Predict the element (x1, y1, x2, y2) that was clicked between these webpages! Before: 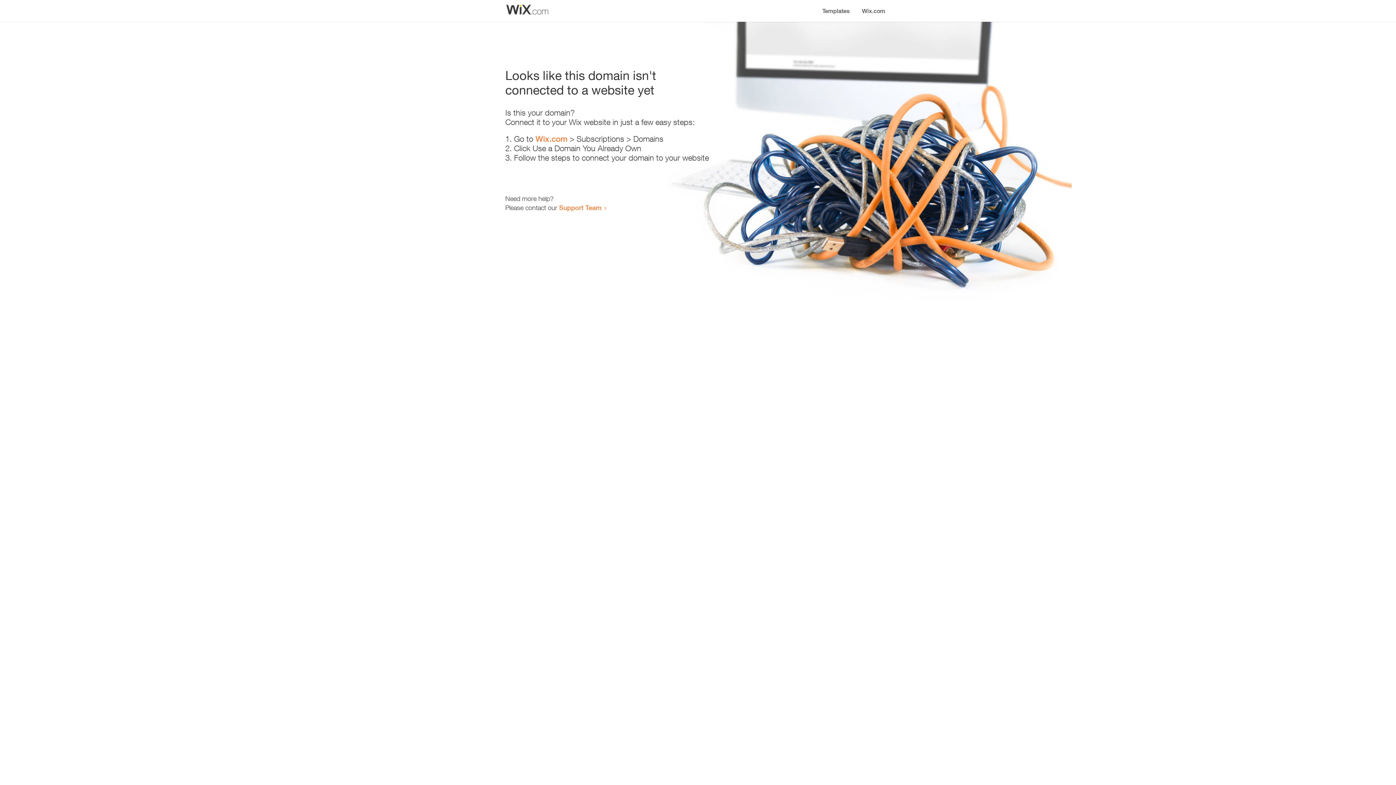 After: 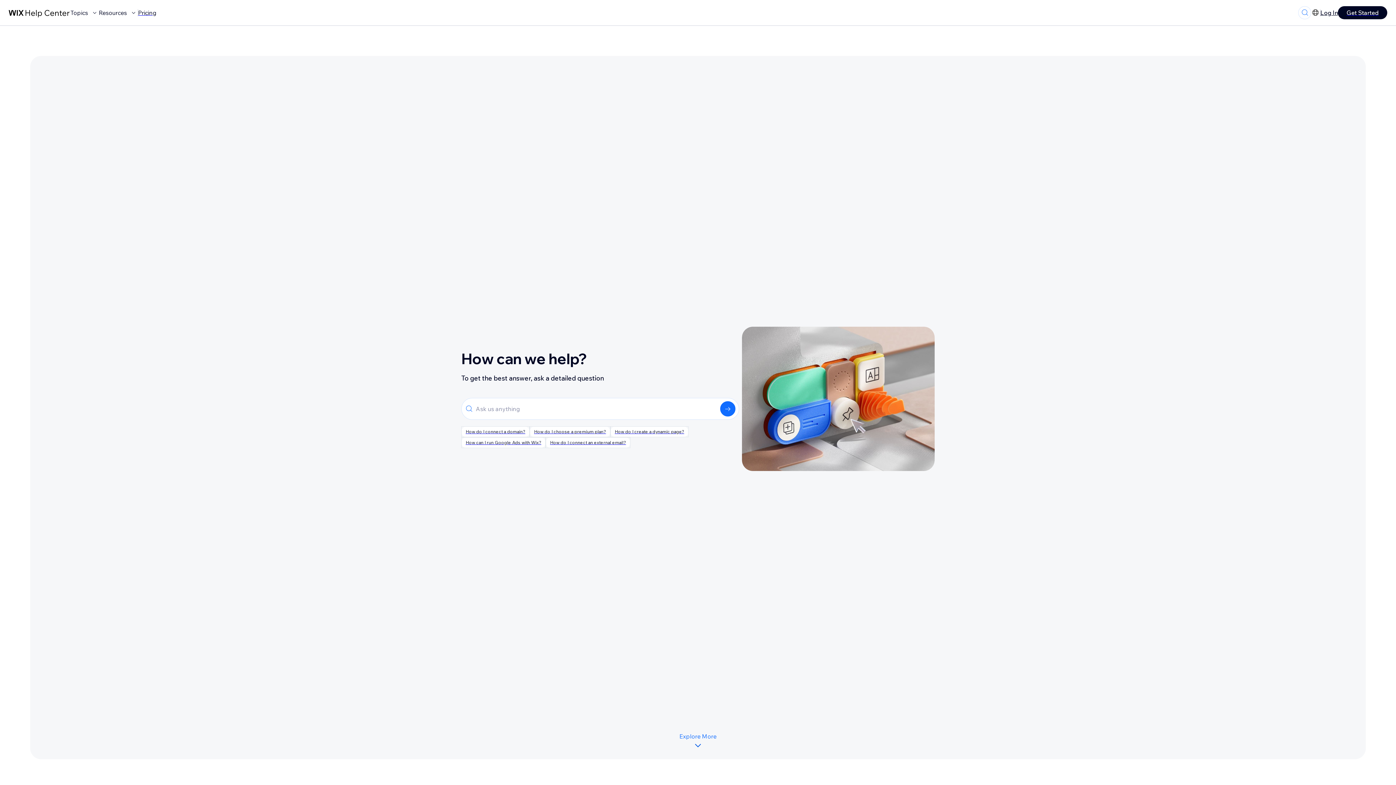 Action: label: Support Team bbox: (559, 203, 601, 211)